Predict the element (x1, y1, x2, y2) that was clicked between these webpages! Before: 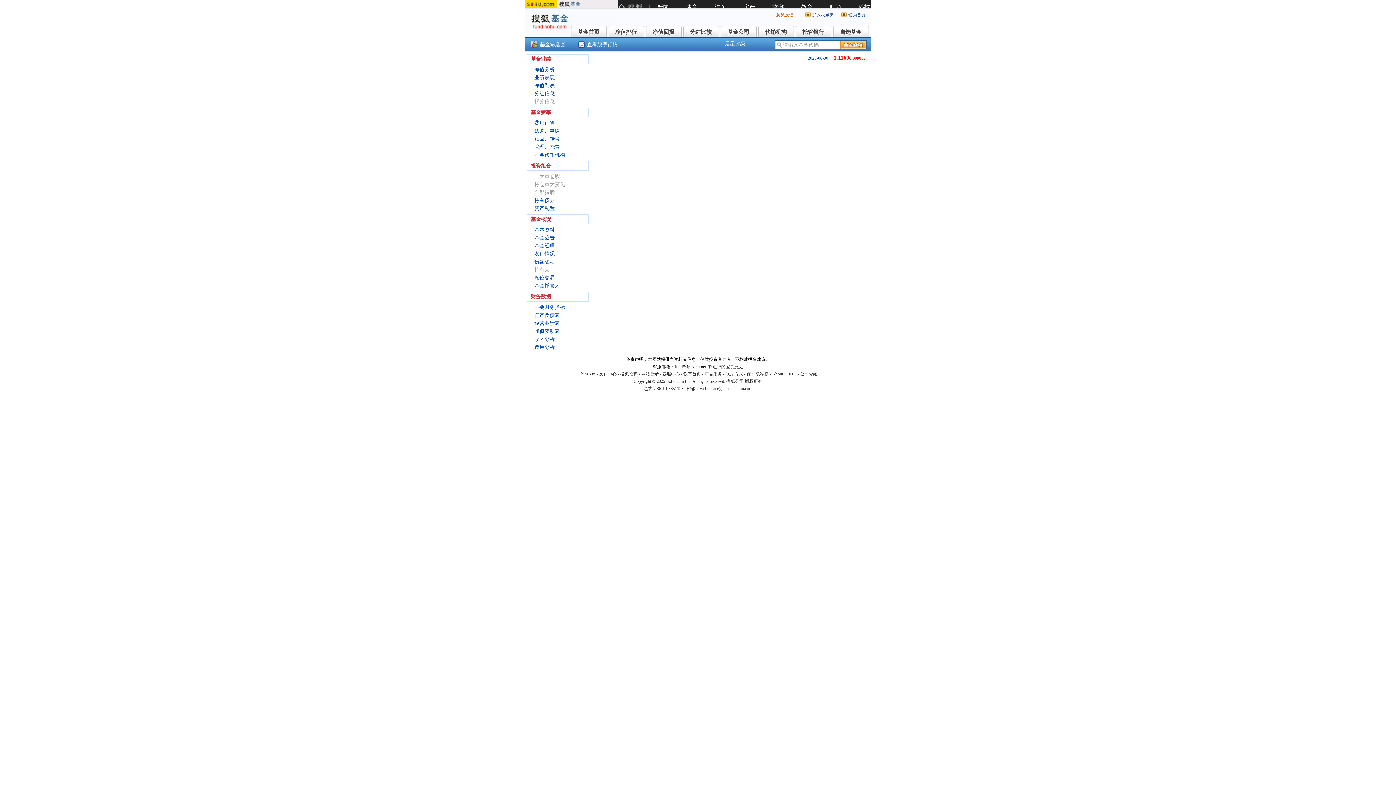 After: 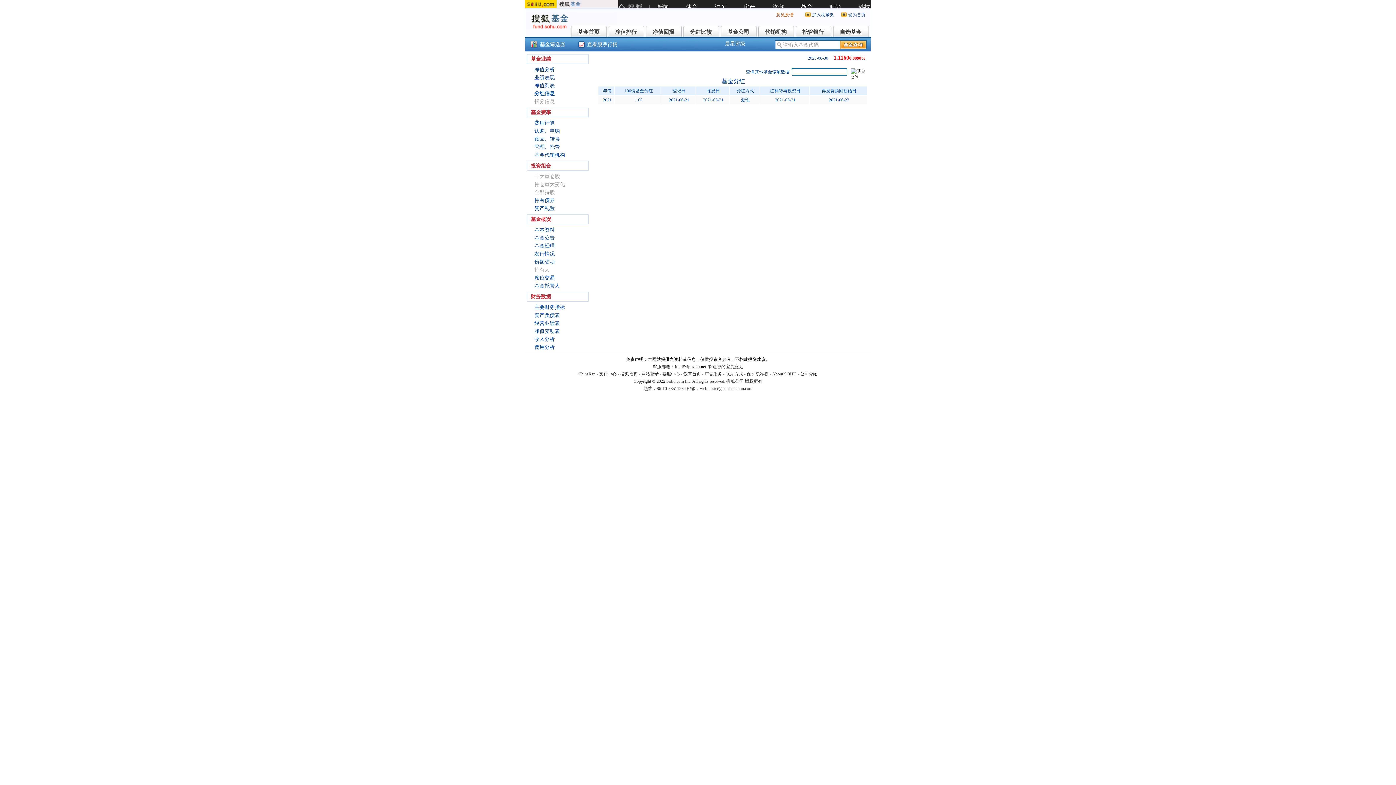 Action: label: 分红信息 bbox: (534, 90, 554, 96)